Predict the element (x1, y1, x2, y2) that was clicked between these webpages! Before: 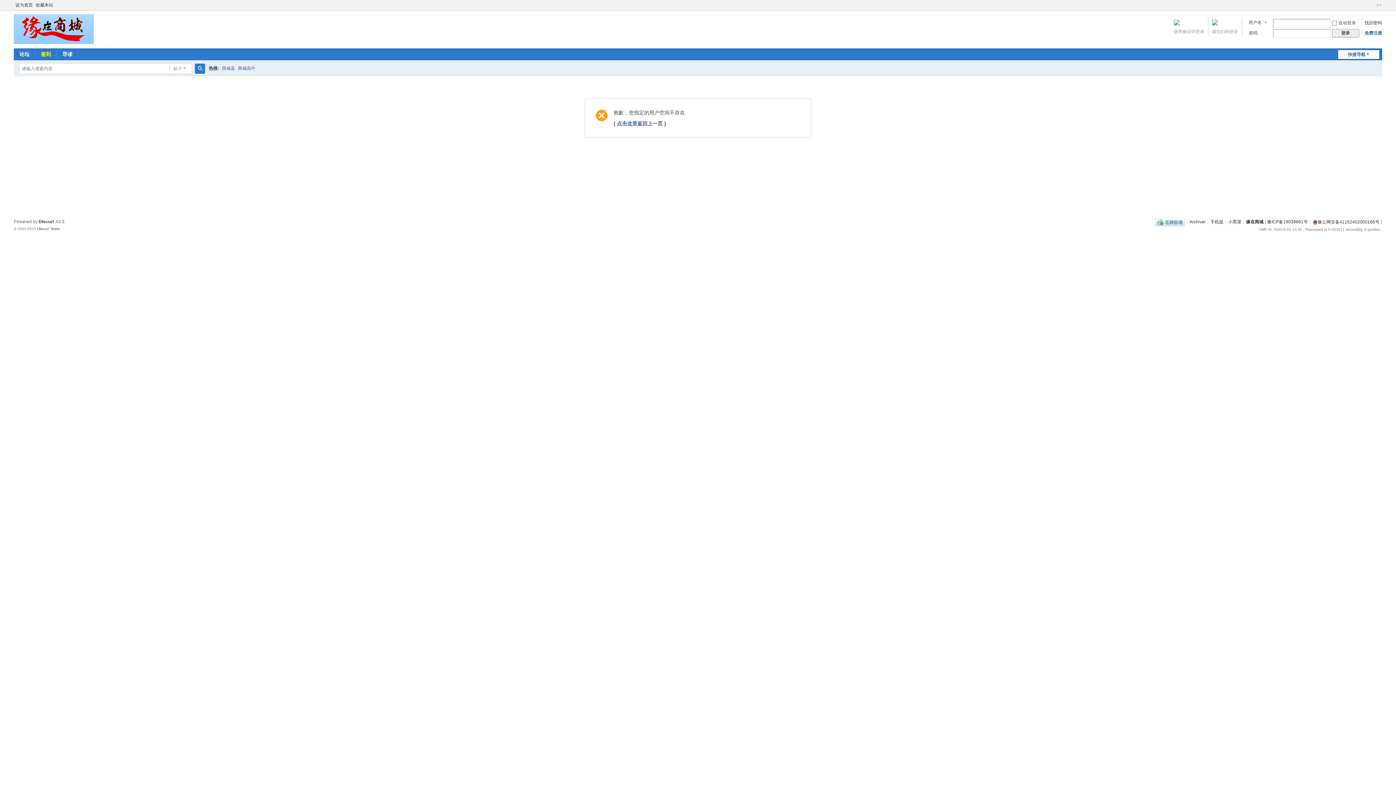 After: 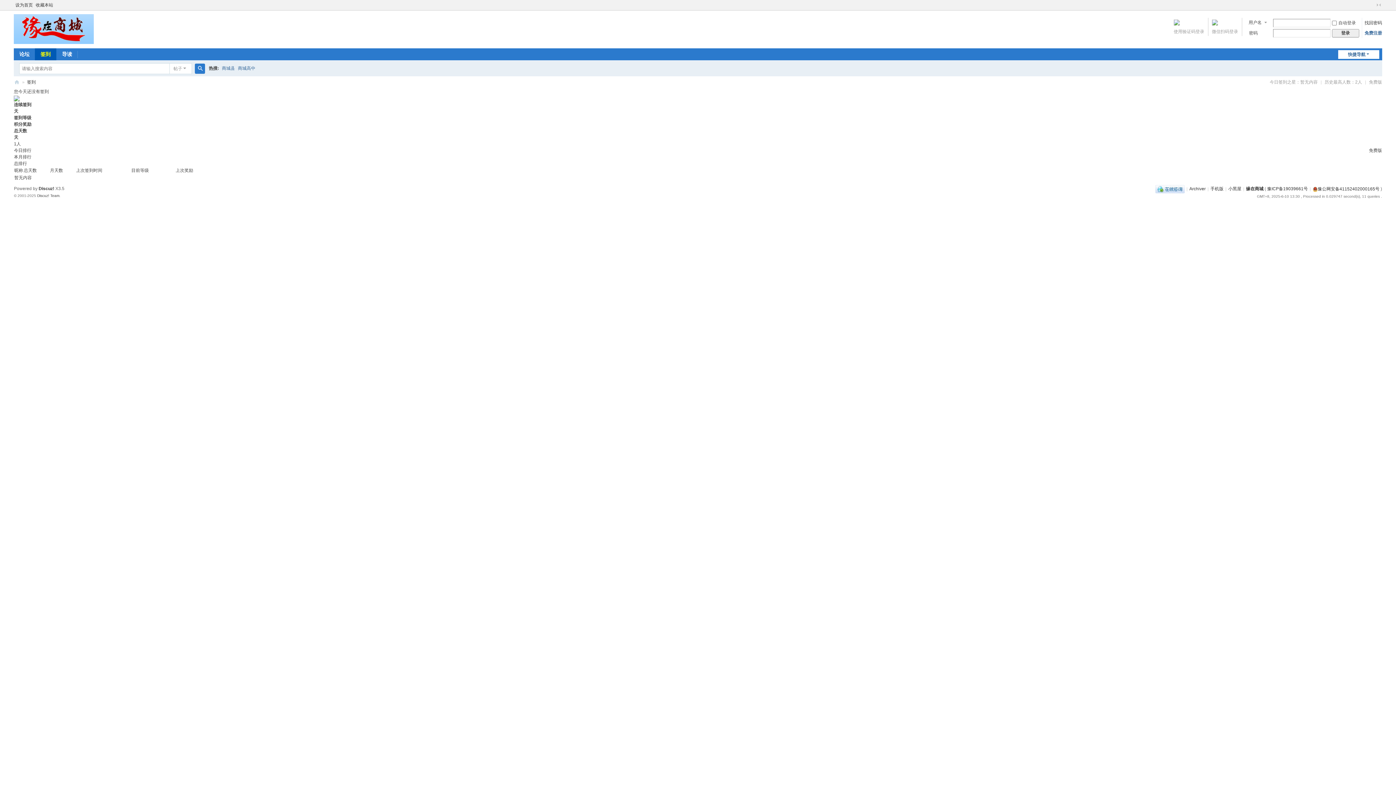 Action: label: 签到 bbox: (35, 48, 56, 60)